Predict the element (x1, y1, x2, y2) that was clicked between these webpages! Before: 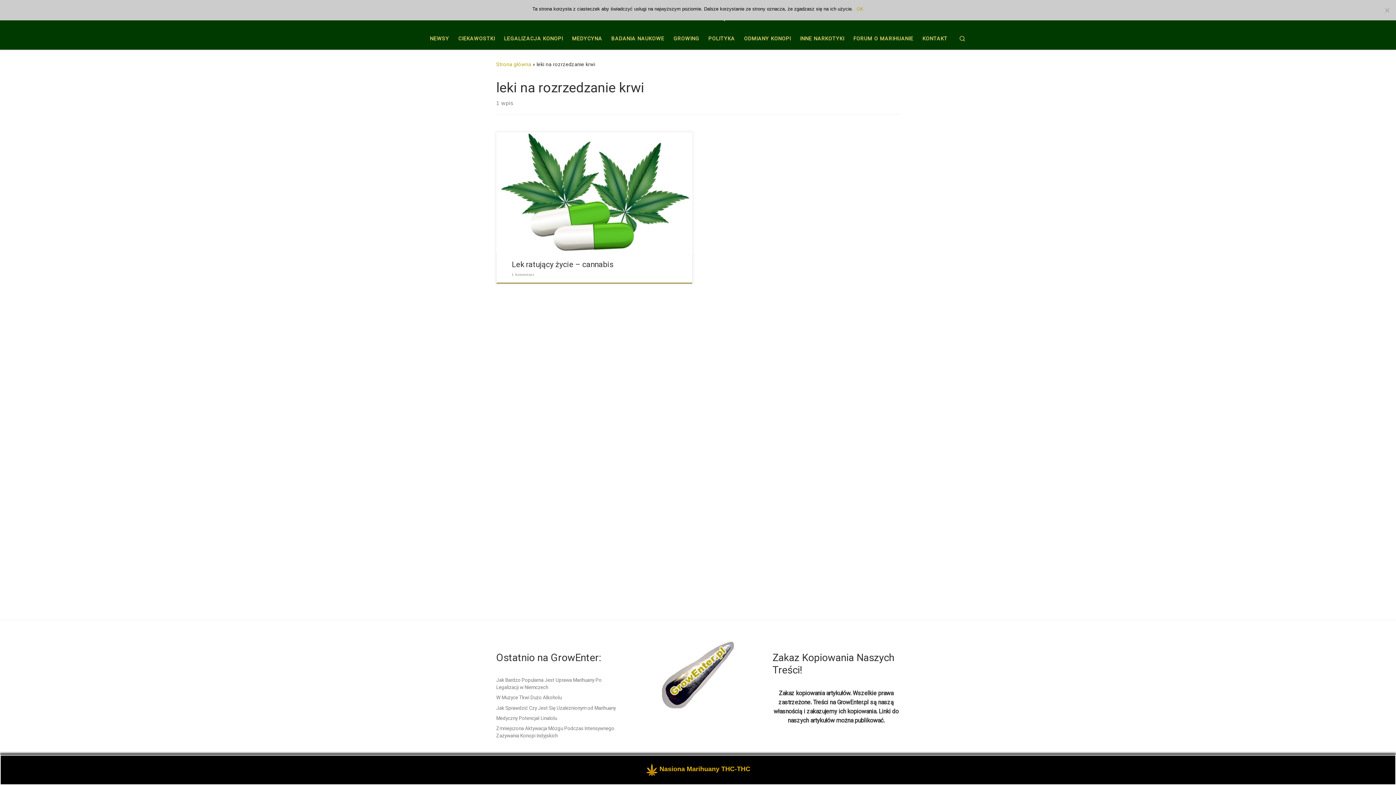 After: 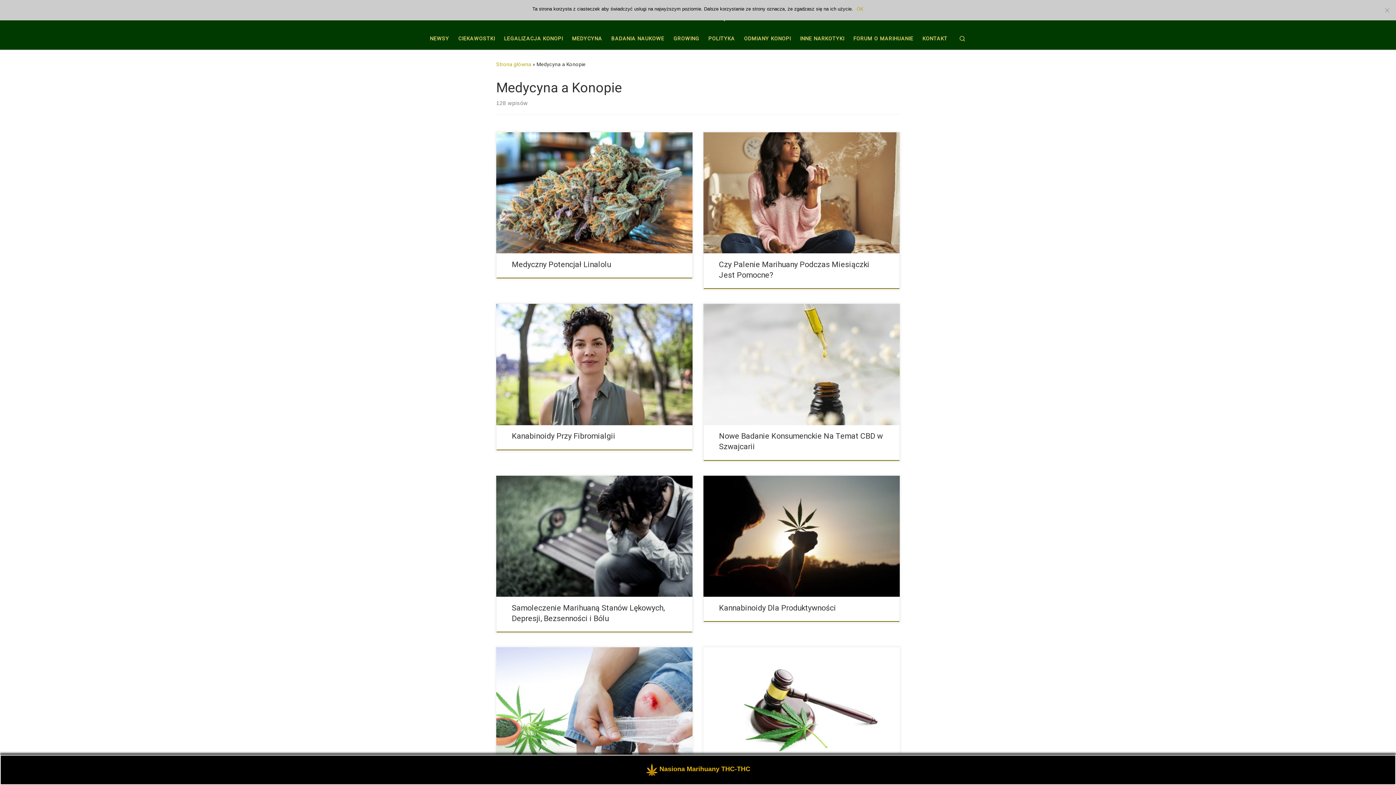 Action: bbox: (569, 30, 604, 46) label: MEDYCYNA